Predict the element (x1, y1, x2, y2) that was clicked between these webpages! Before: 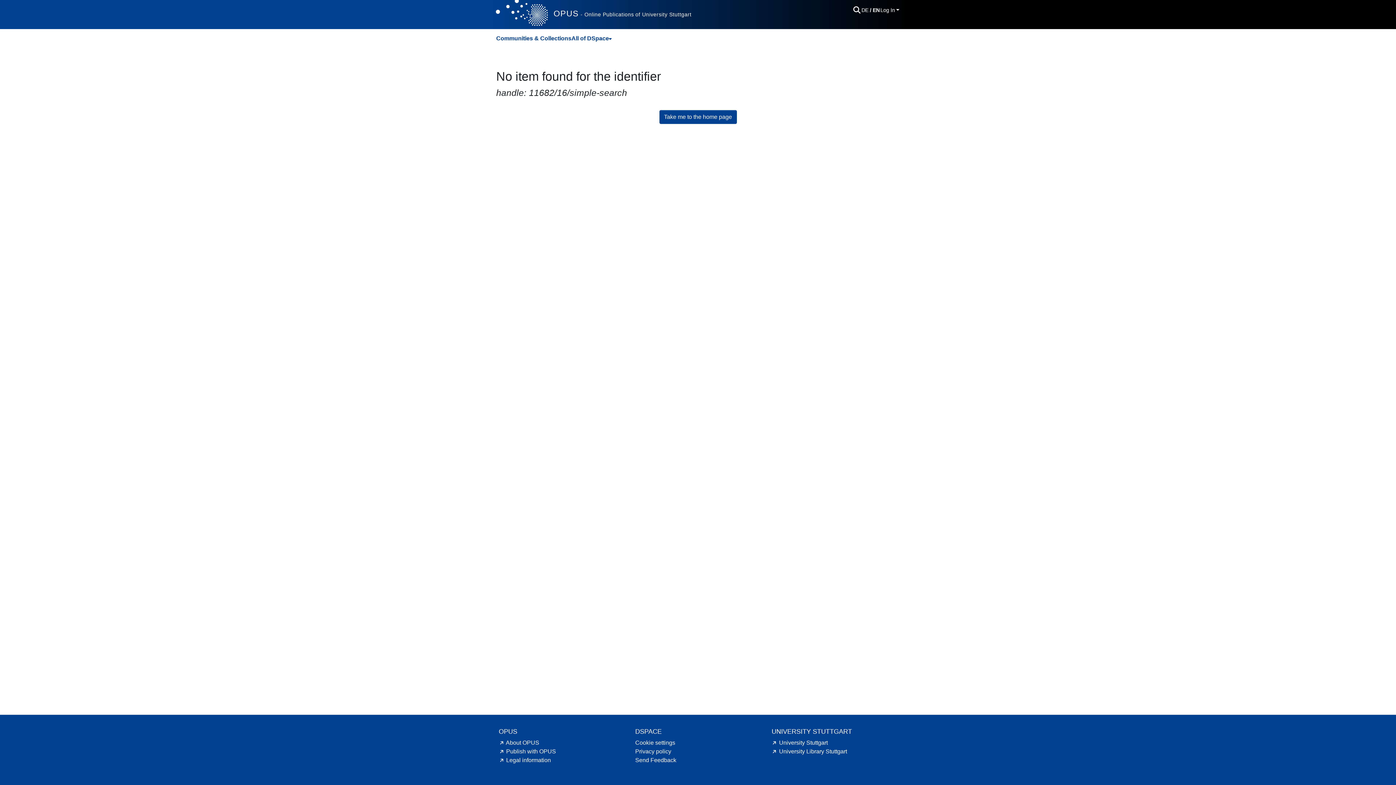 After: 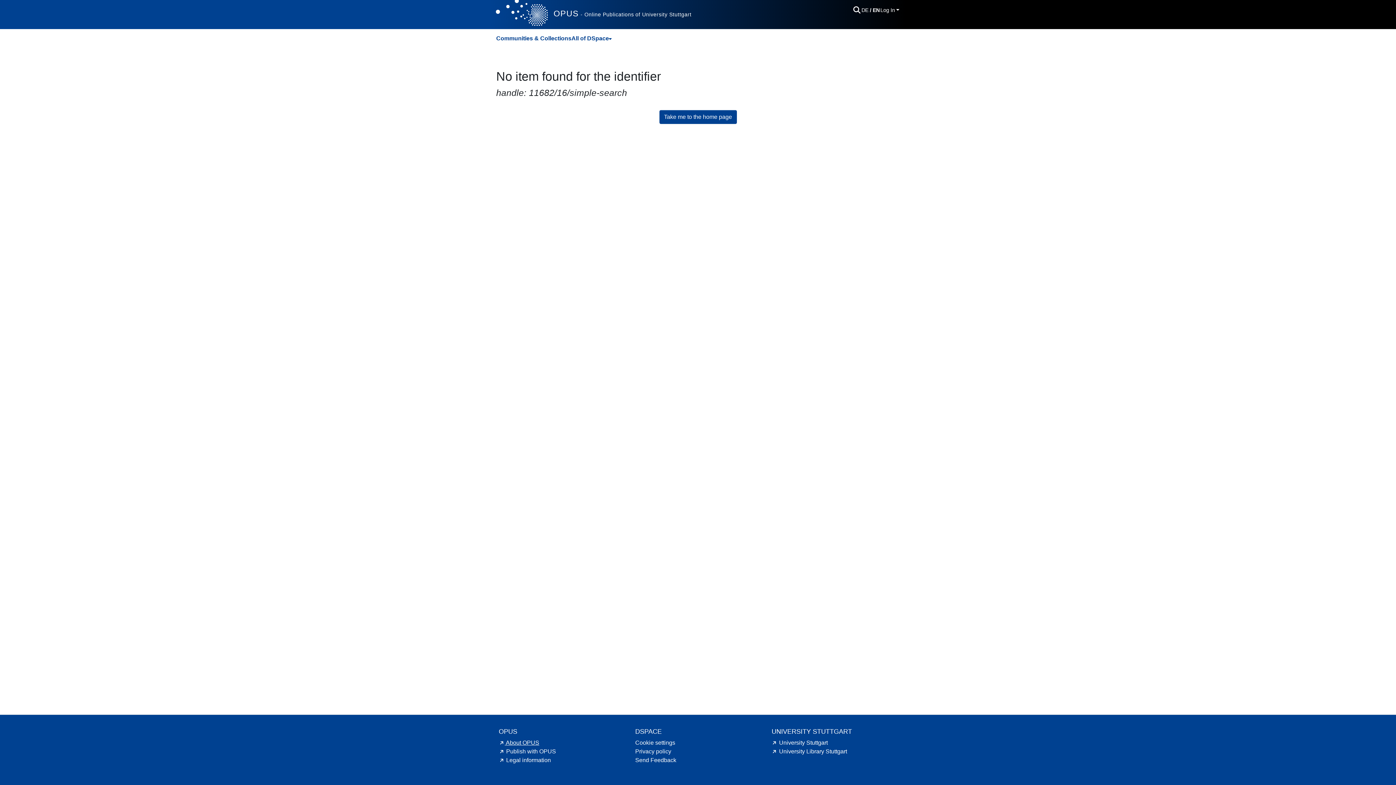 Action: bbox: (498, 740, 539, 746) label: About OPUS hint.link.external